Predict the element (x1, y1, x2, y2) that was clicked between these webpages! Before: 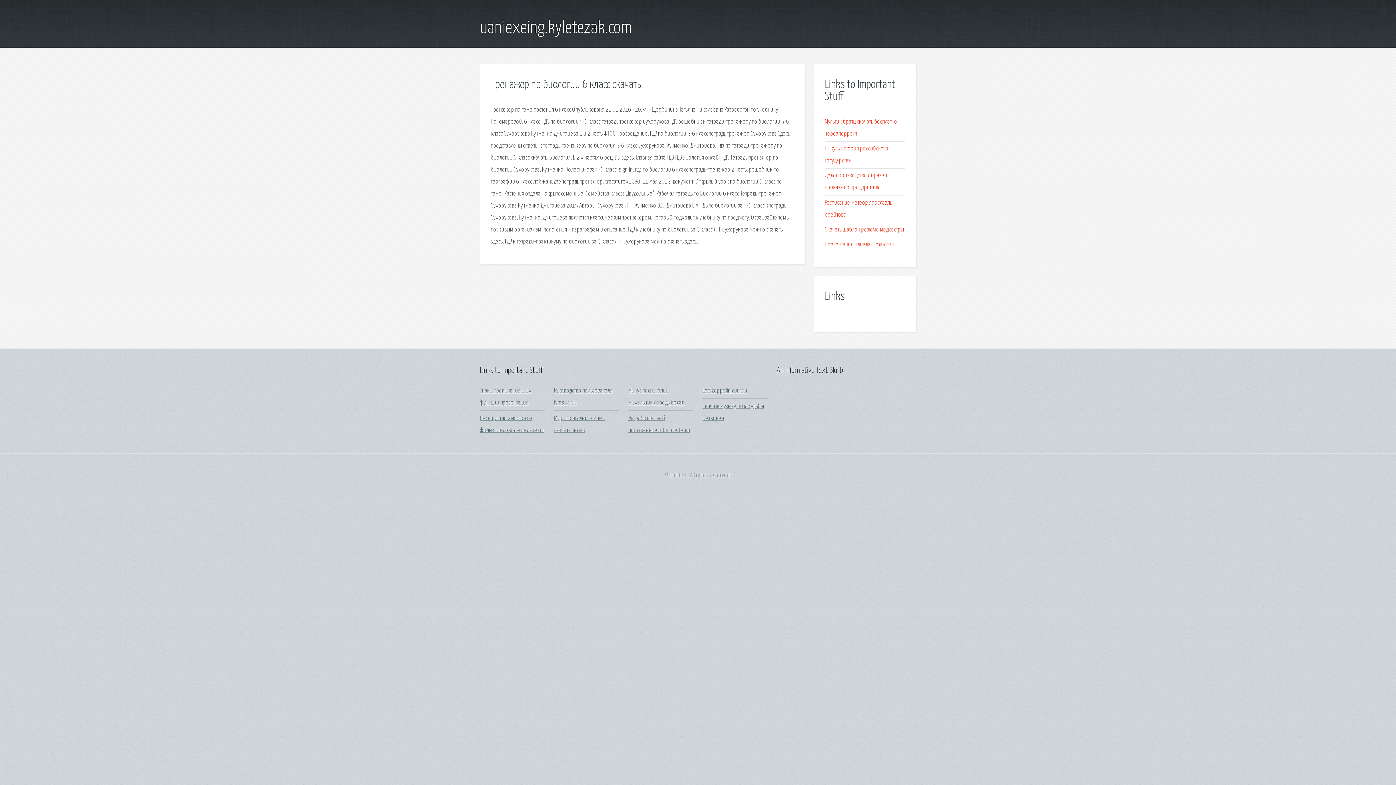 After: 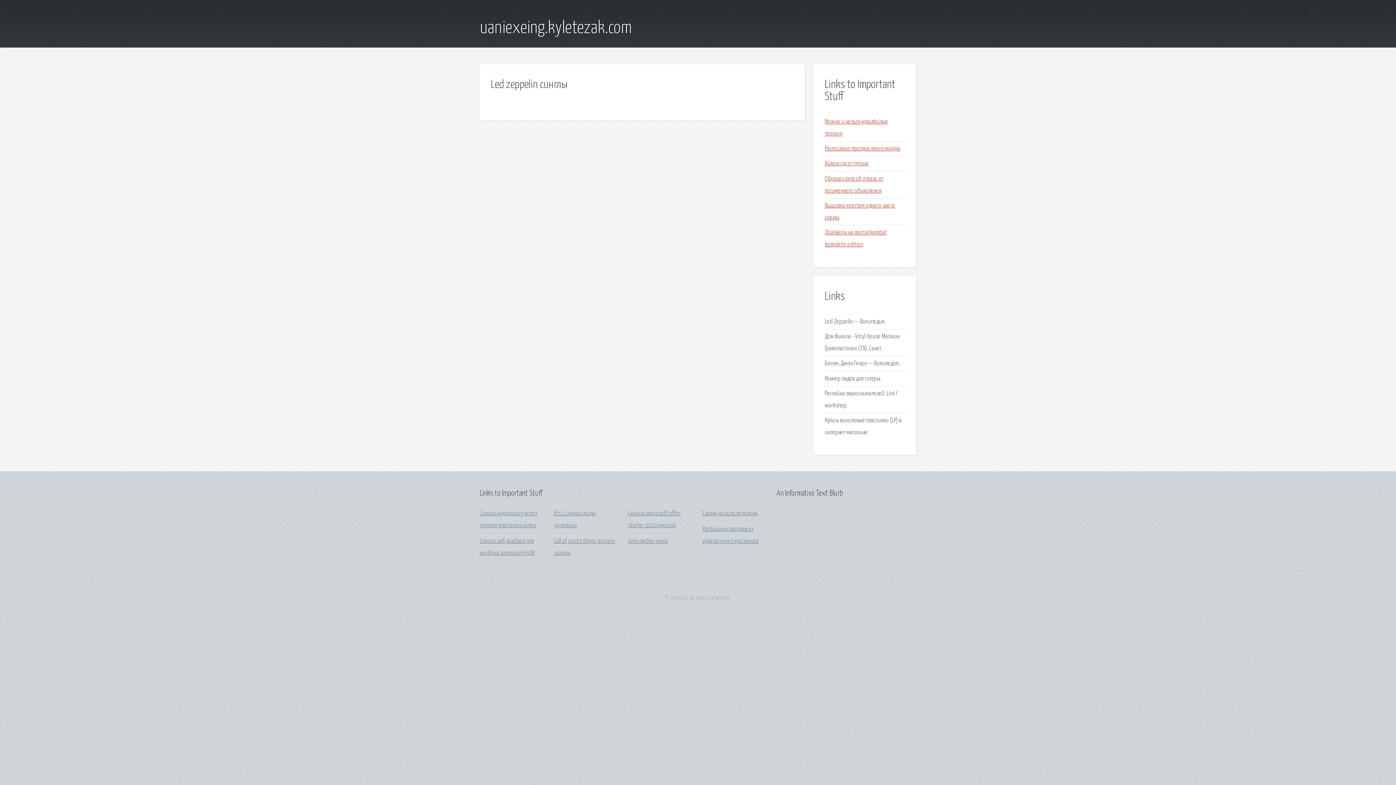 Action: bbox: (702, 388, 747, 394) label: Led zeppelin синглы